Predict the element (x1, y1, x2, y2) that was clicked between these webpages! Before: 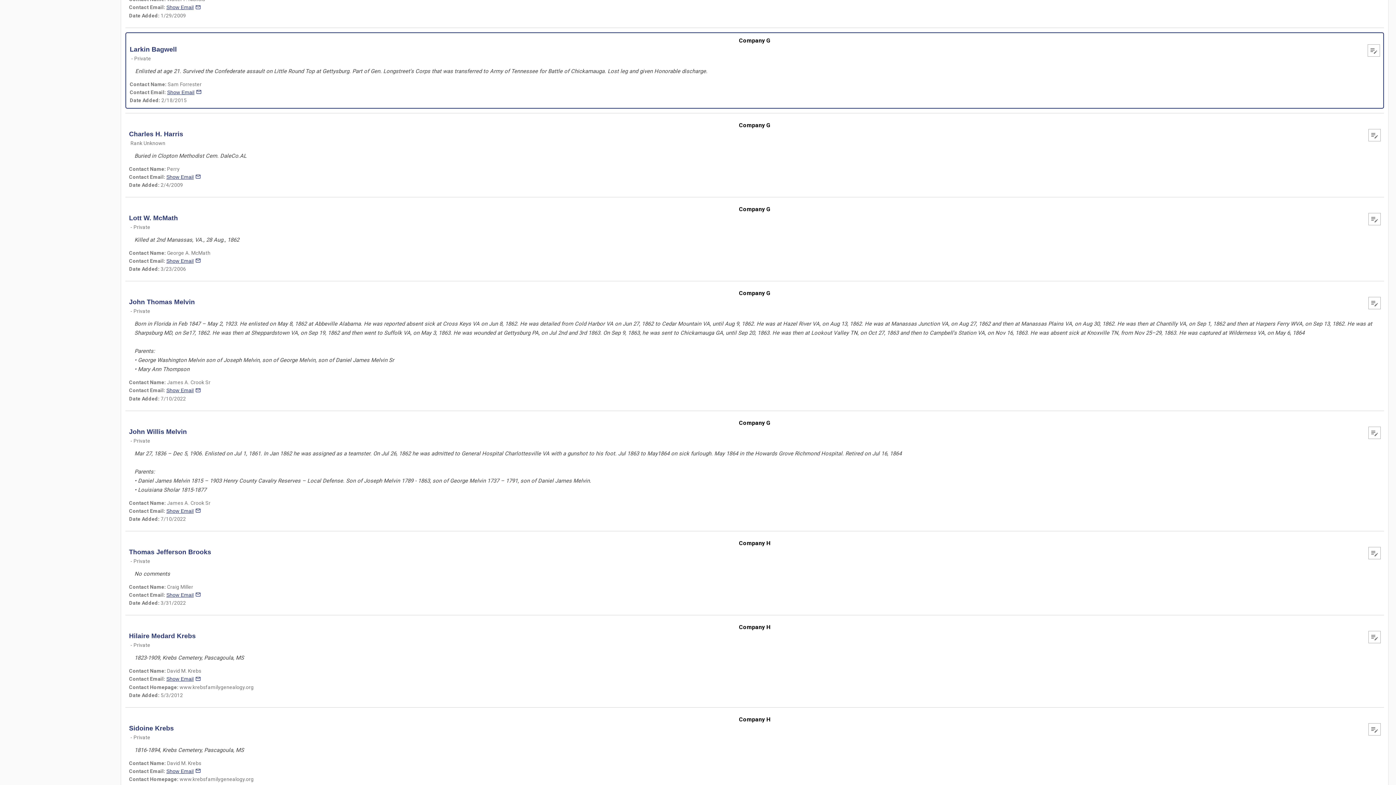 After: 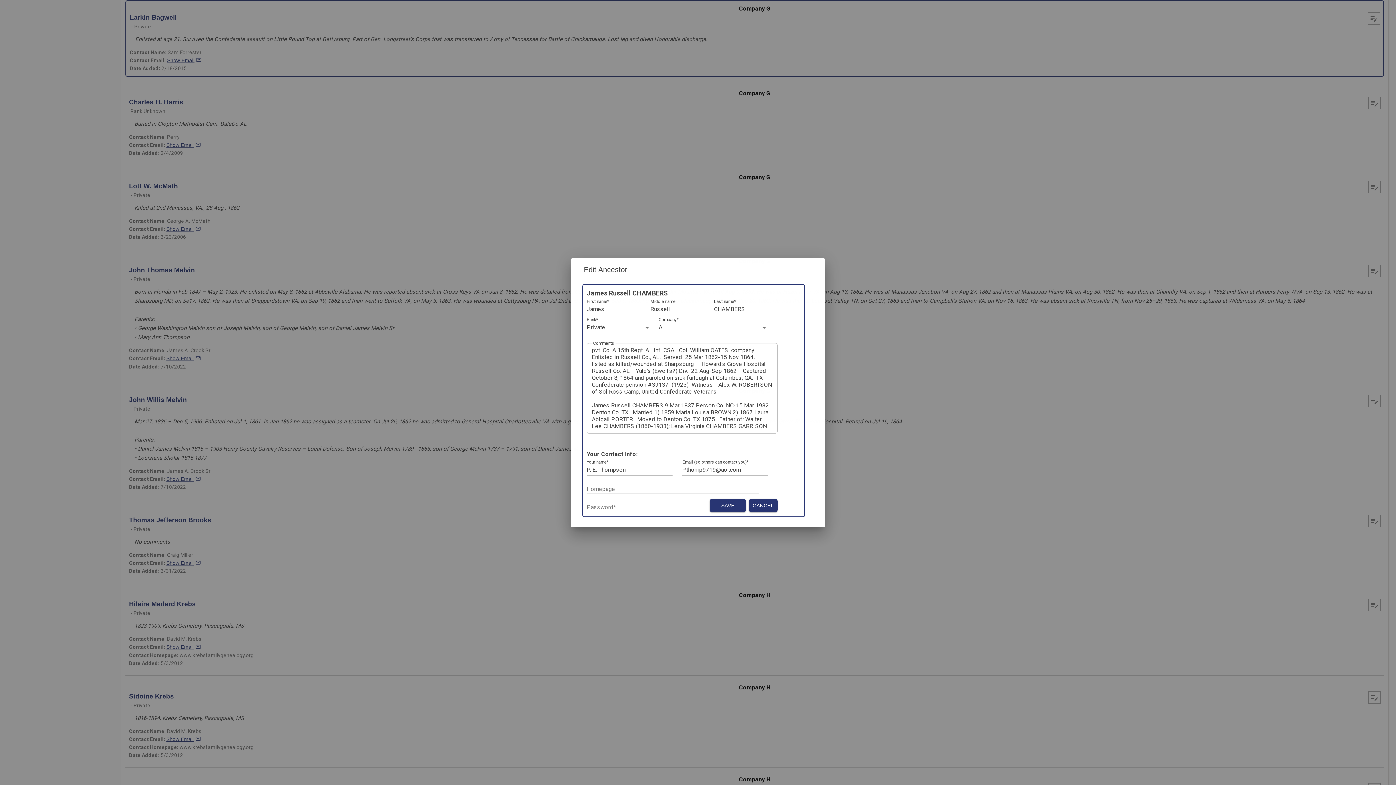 Action: bbox: (1369, 226, 1380, 238) label: edit